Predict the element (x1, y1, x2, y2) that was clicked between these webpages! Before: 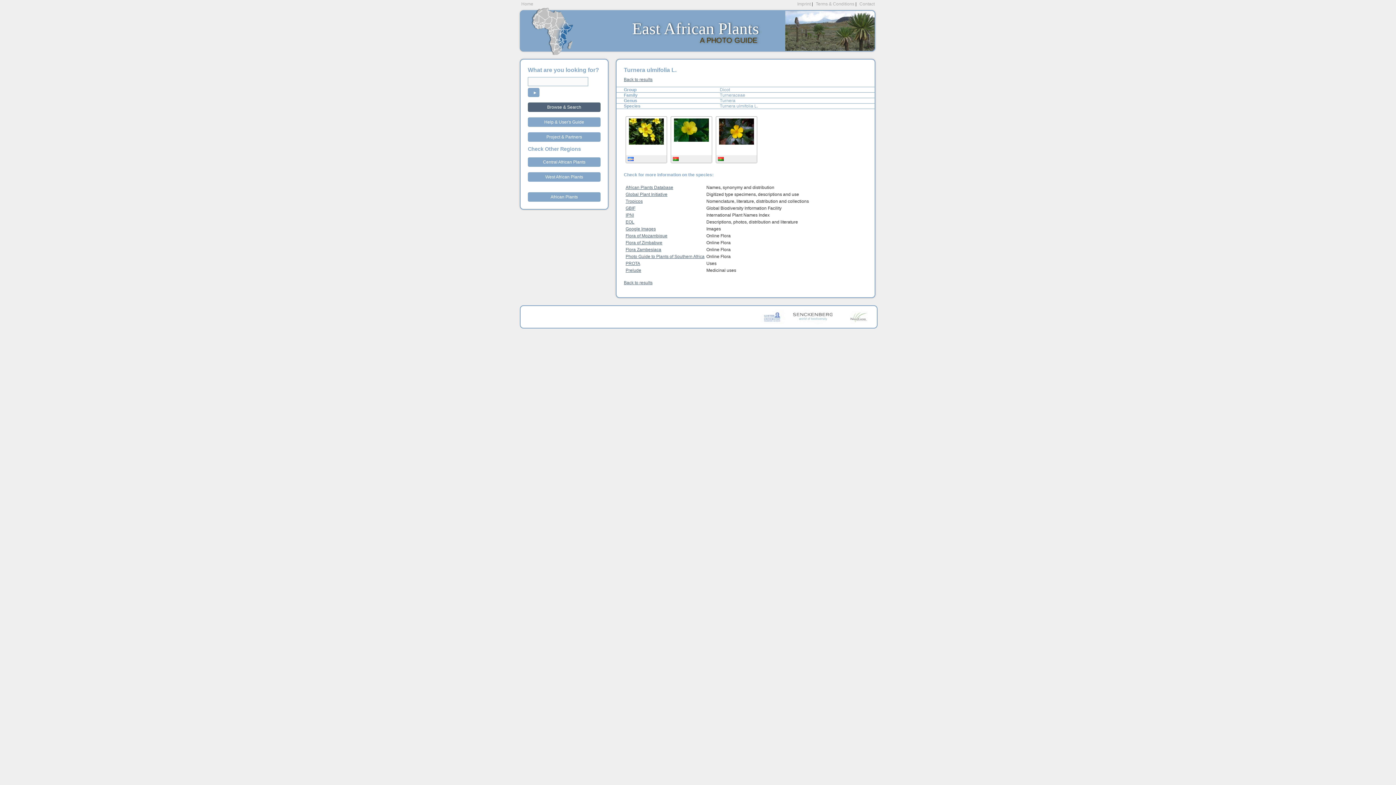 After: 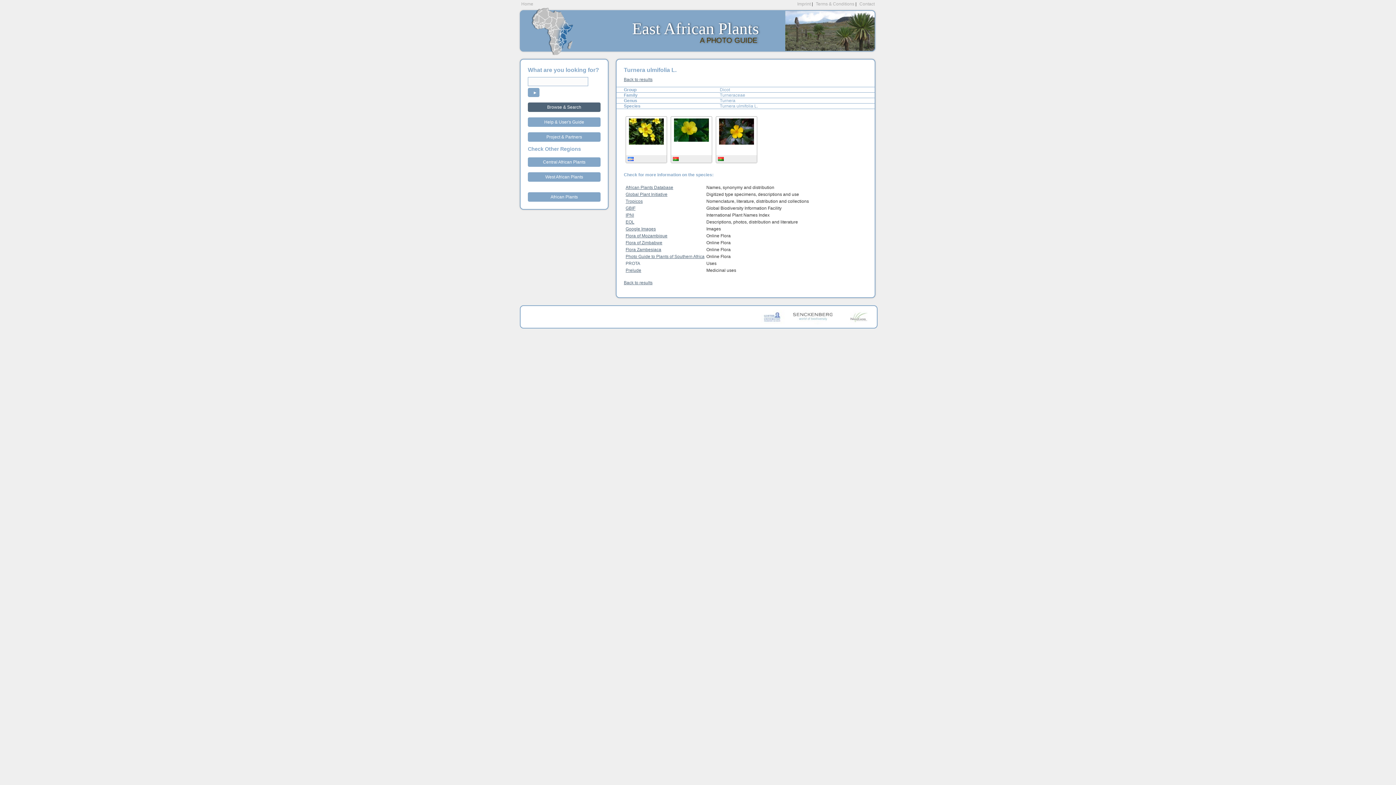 Action: label: PROTA bbox: (625, 261, 640, 266)